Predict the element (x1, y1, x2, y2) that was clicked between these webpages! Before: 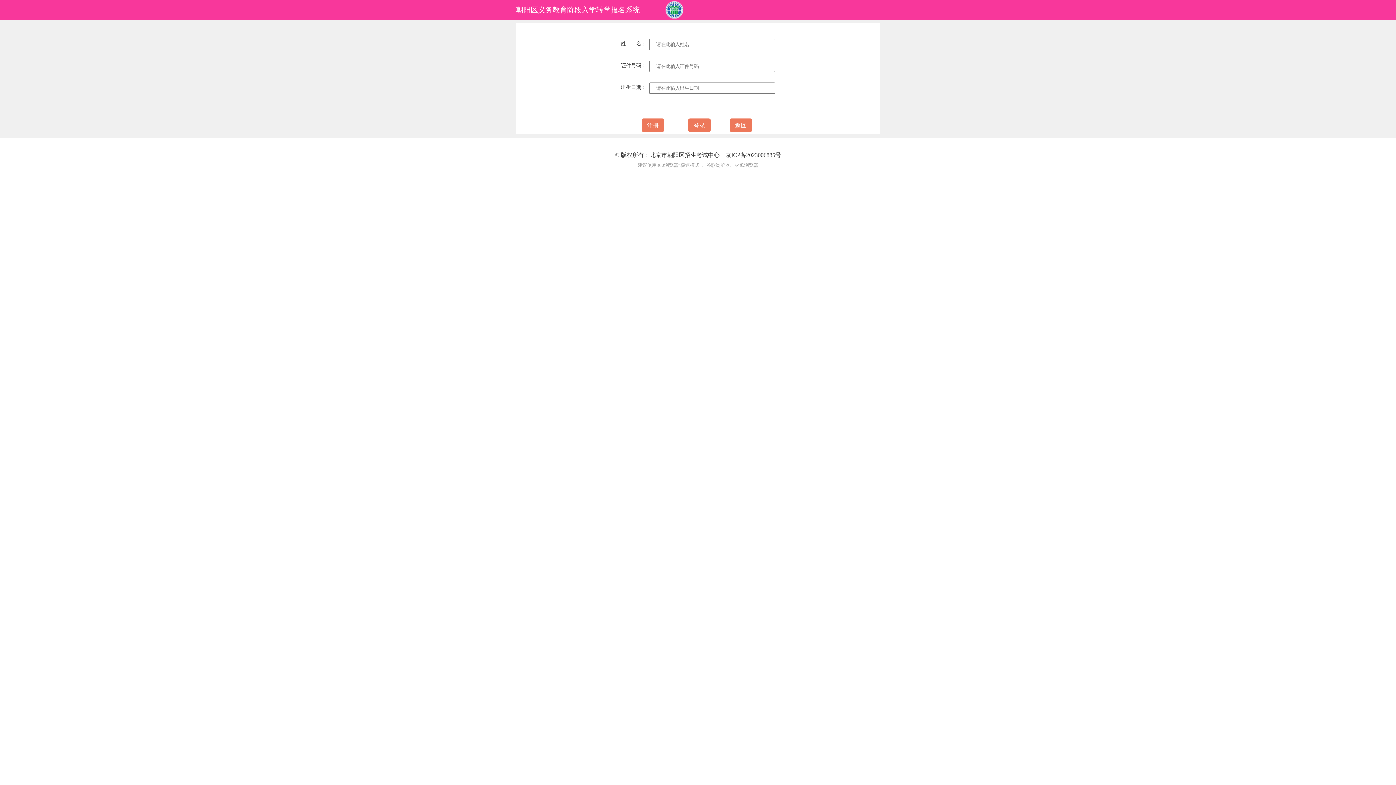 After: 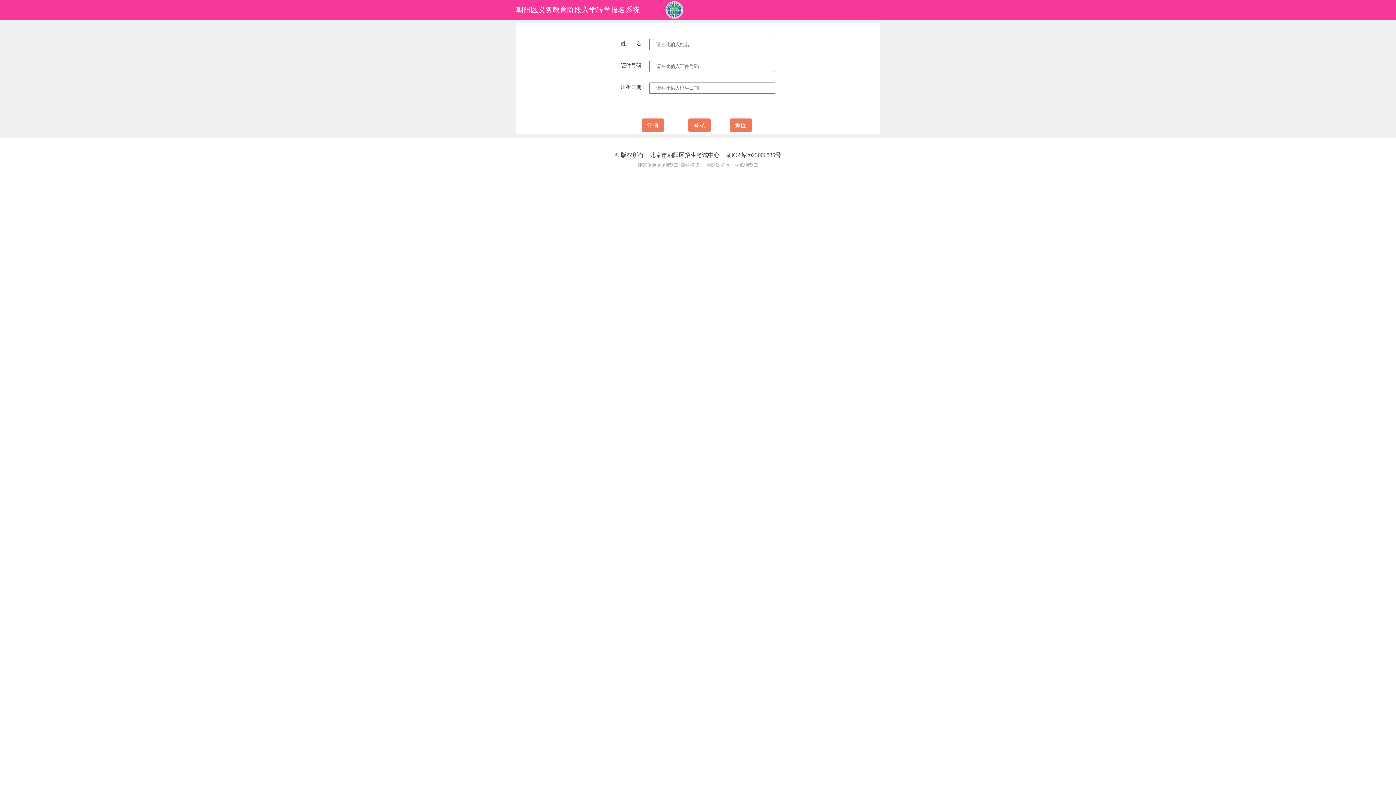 Action: label: 朝阳区义务教育阶段入学转学报名系统 bbox: (516, 0, 698, 18)